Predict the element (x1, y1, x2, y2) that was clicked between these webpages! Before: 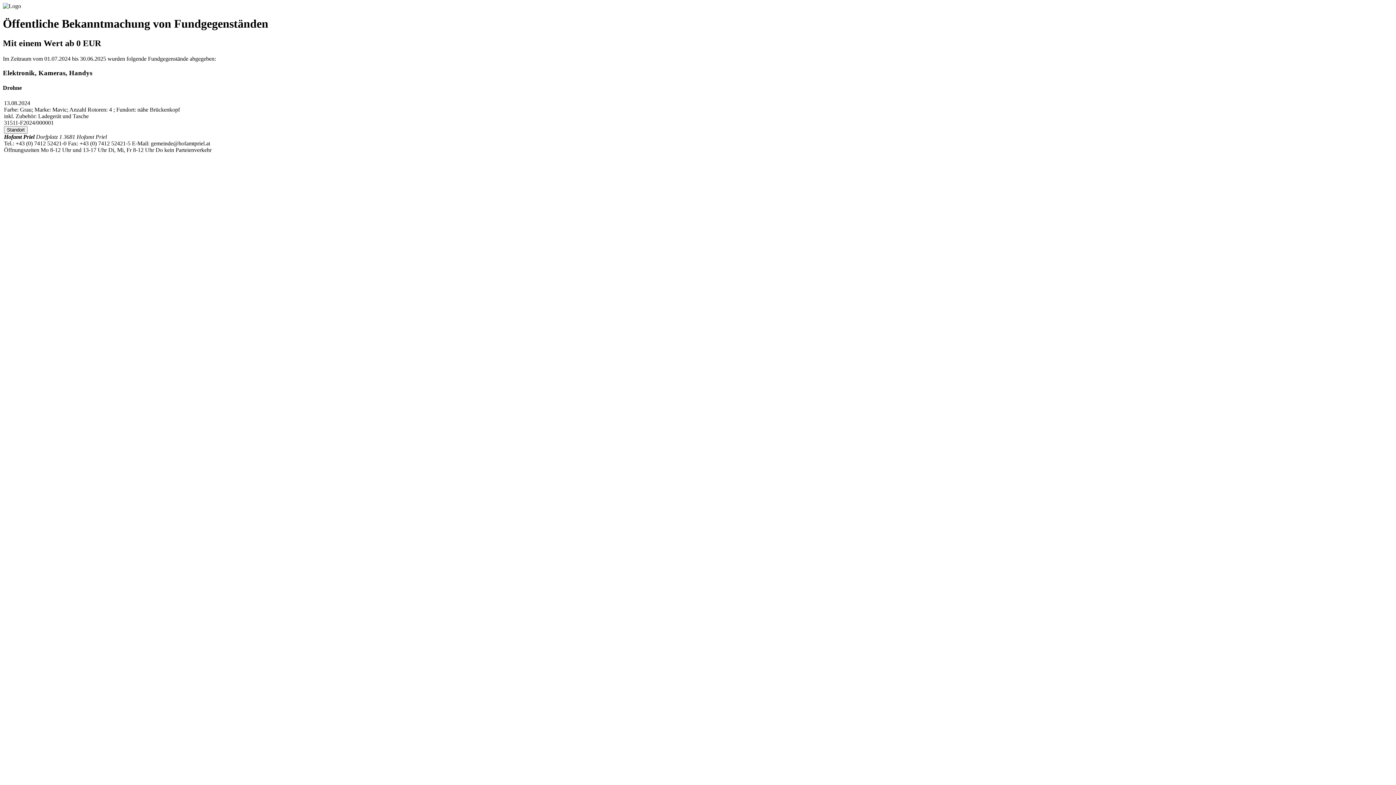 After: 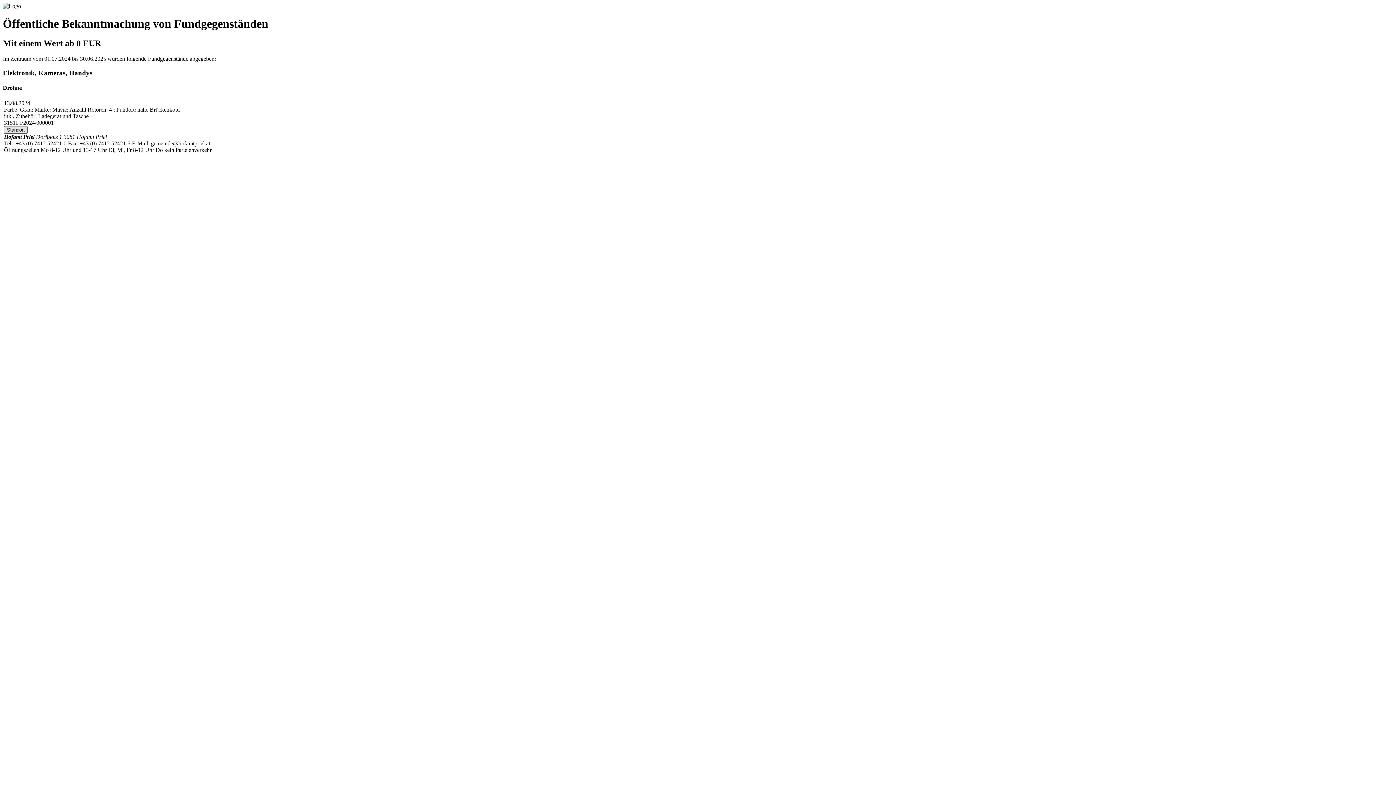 Action: label: Standort bbox: (4, 126, 27, 133)